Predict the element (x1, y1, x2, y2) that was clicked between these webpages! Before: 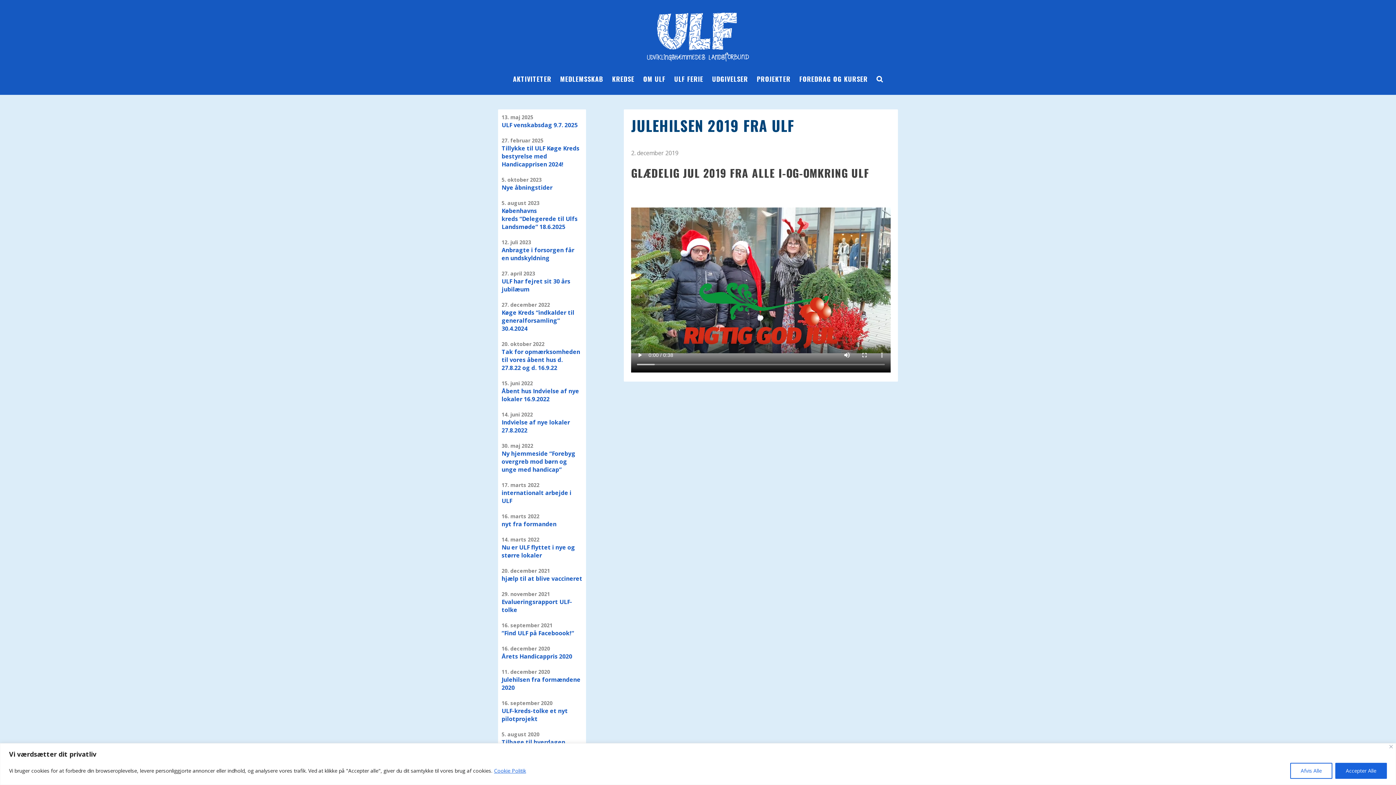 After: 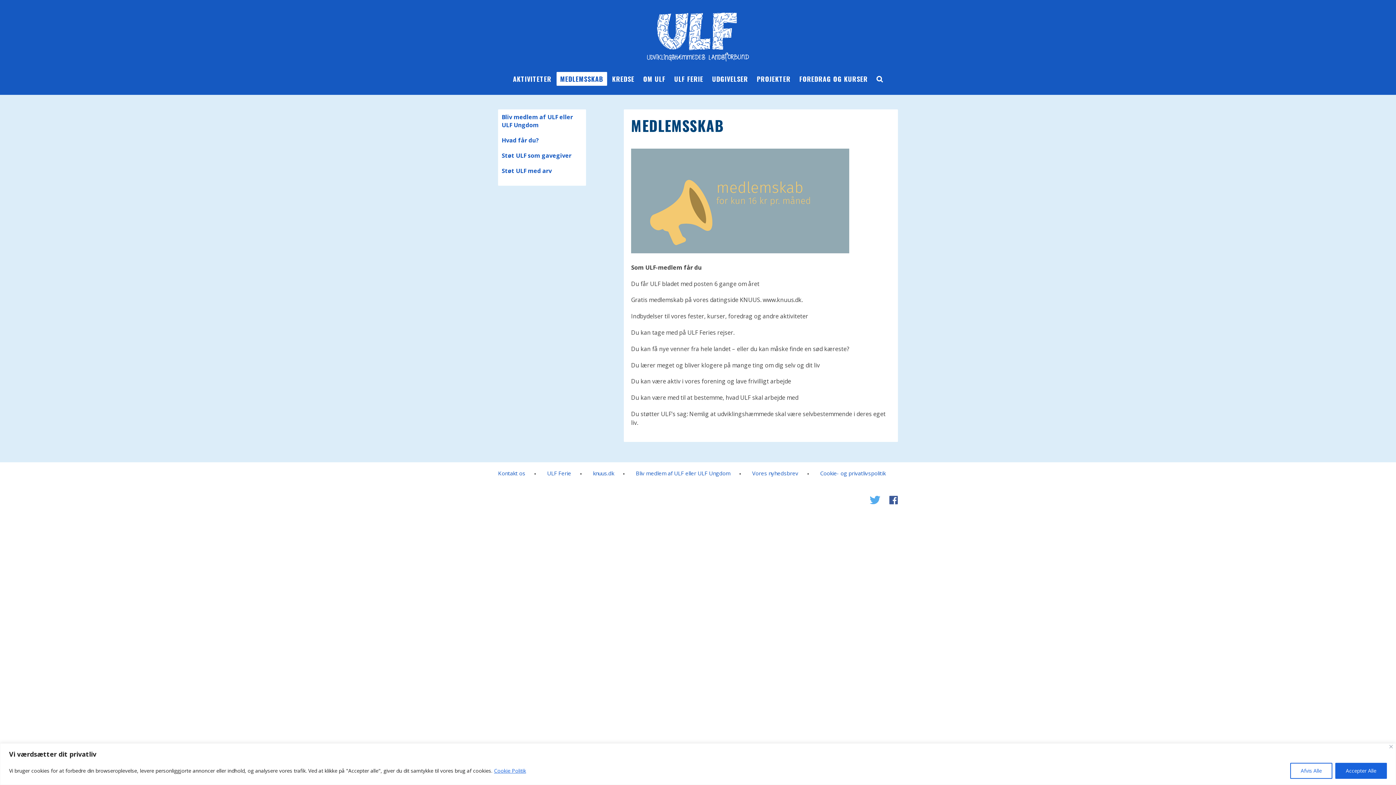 Action: label: MEDLEMSSKAB bbox: (556, 72, 607, 85)